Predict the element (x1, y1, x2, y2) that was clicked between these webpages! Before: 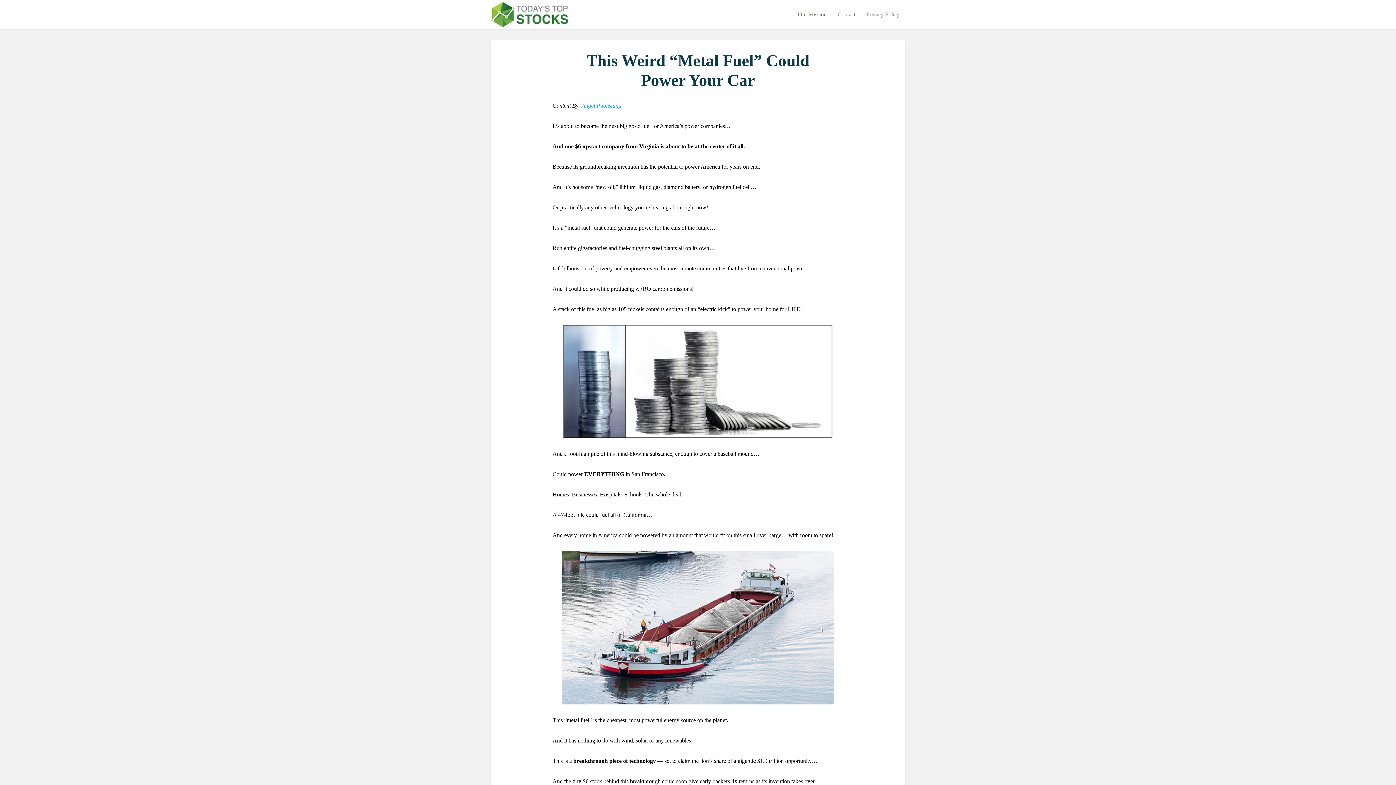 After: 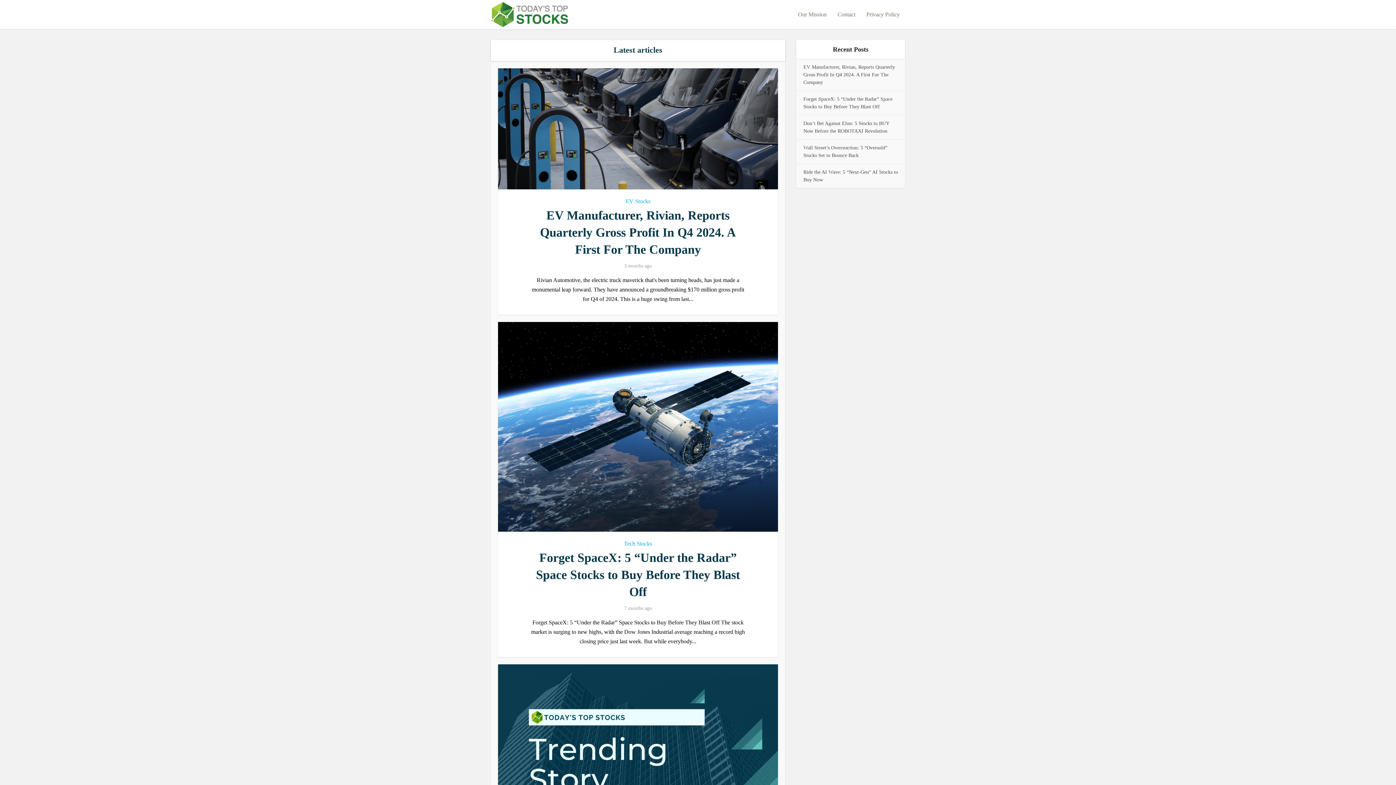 Action: bbox: (490, 1, 662, 28)